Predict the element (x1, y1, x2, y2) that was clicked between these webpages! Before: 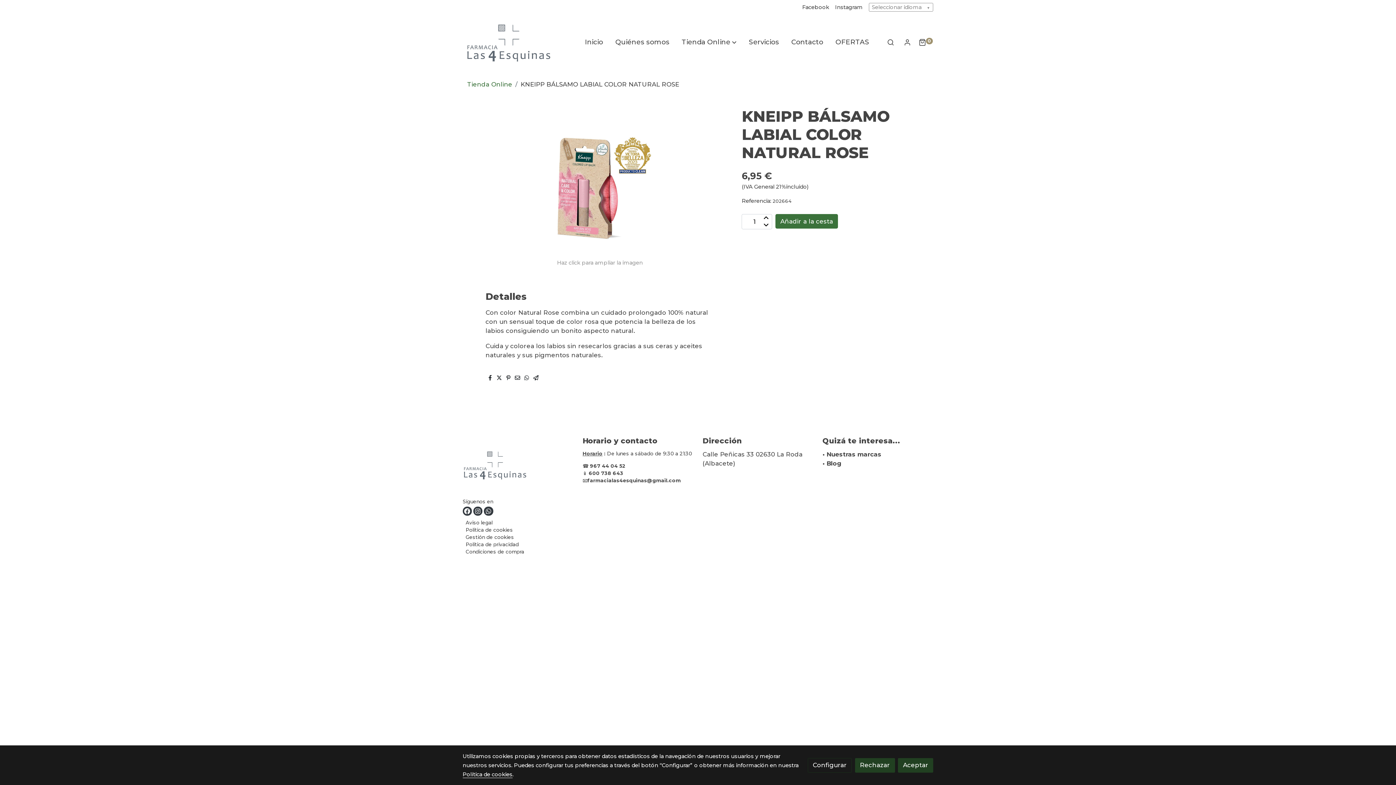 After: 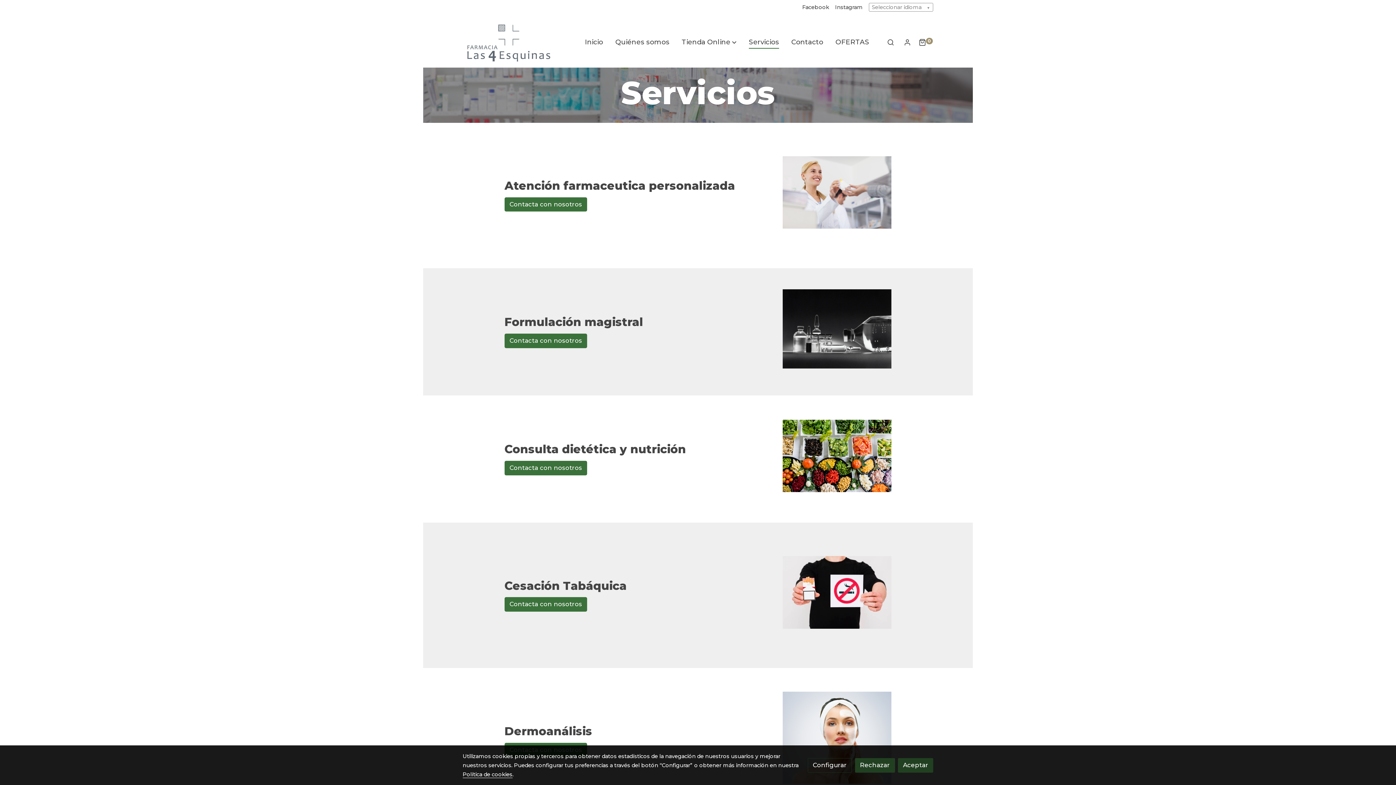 Action: label: Servicios bbox: (742, 30, 785, 53)